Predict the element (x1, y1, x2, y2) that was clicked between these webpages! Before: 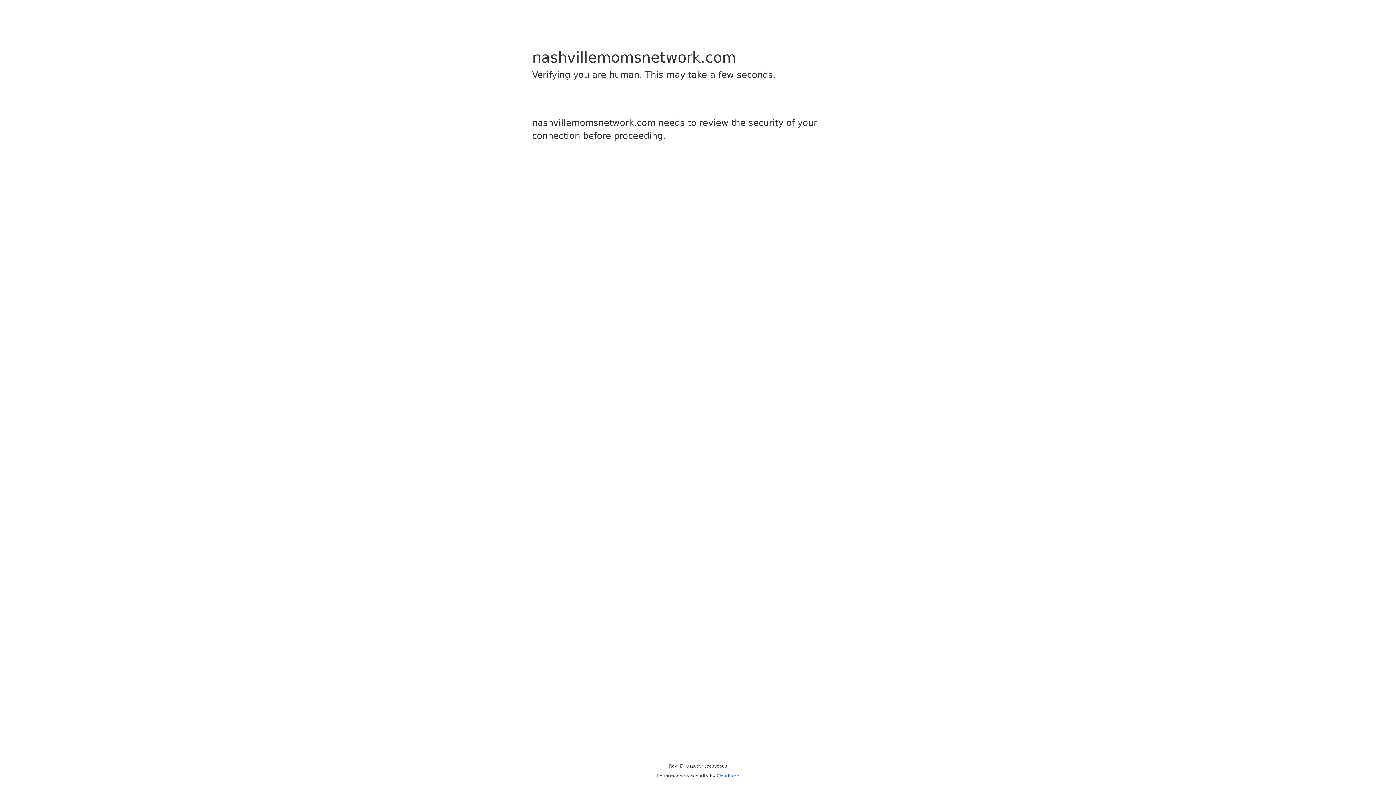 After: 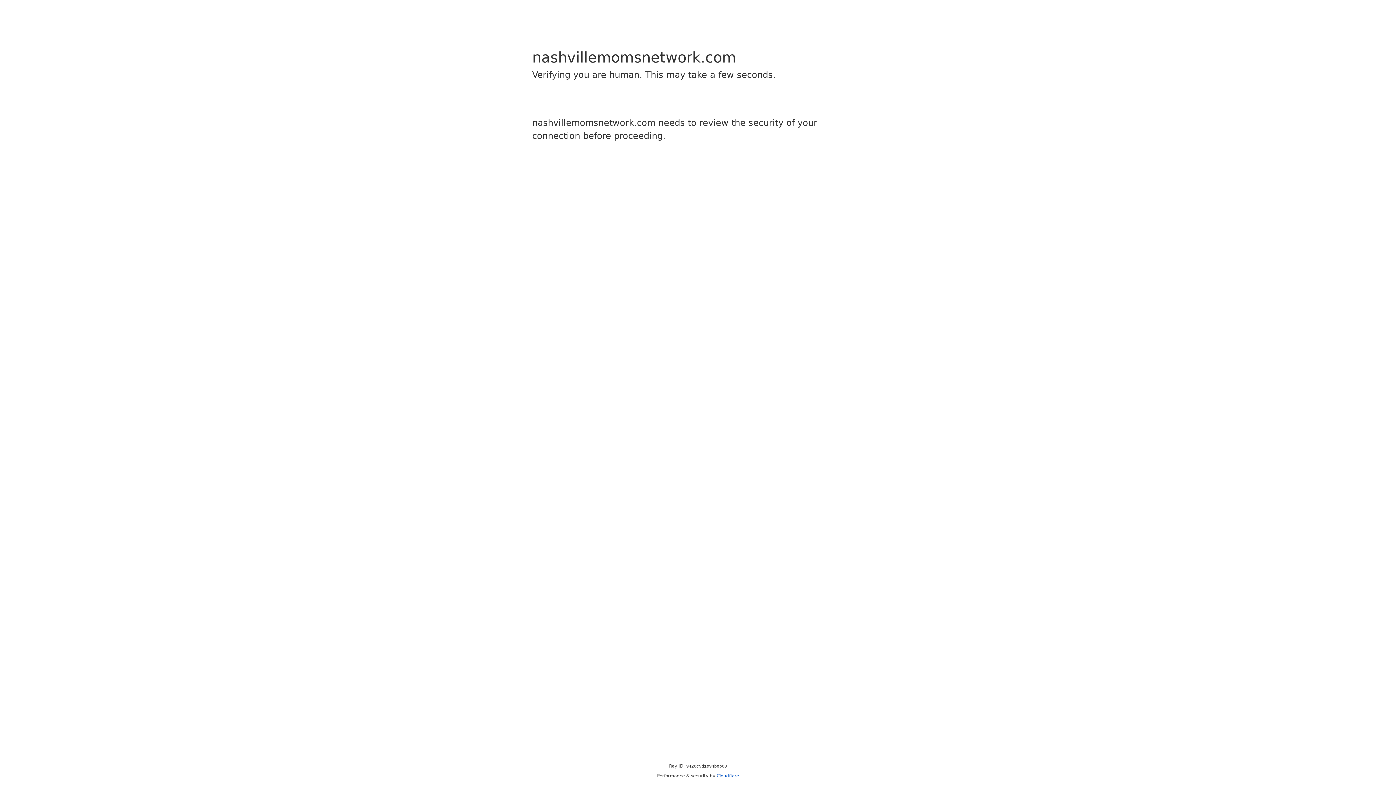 Action: label: Cloudflare bbox: (716, 773, 739, 778)